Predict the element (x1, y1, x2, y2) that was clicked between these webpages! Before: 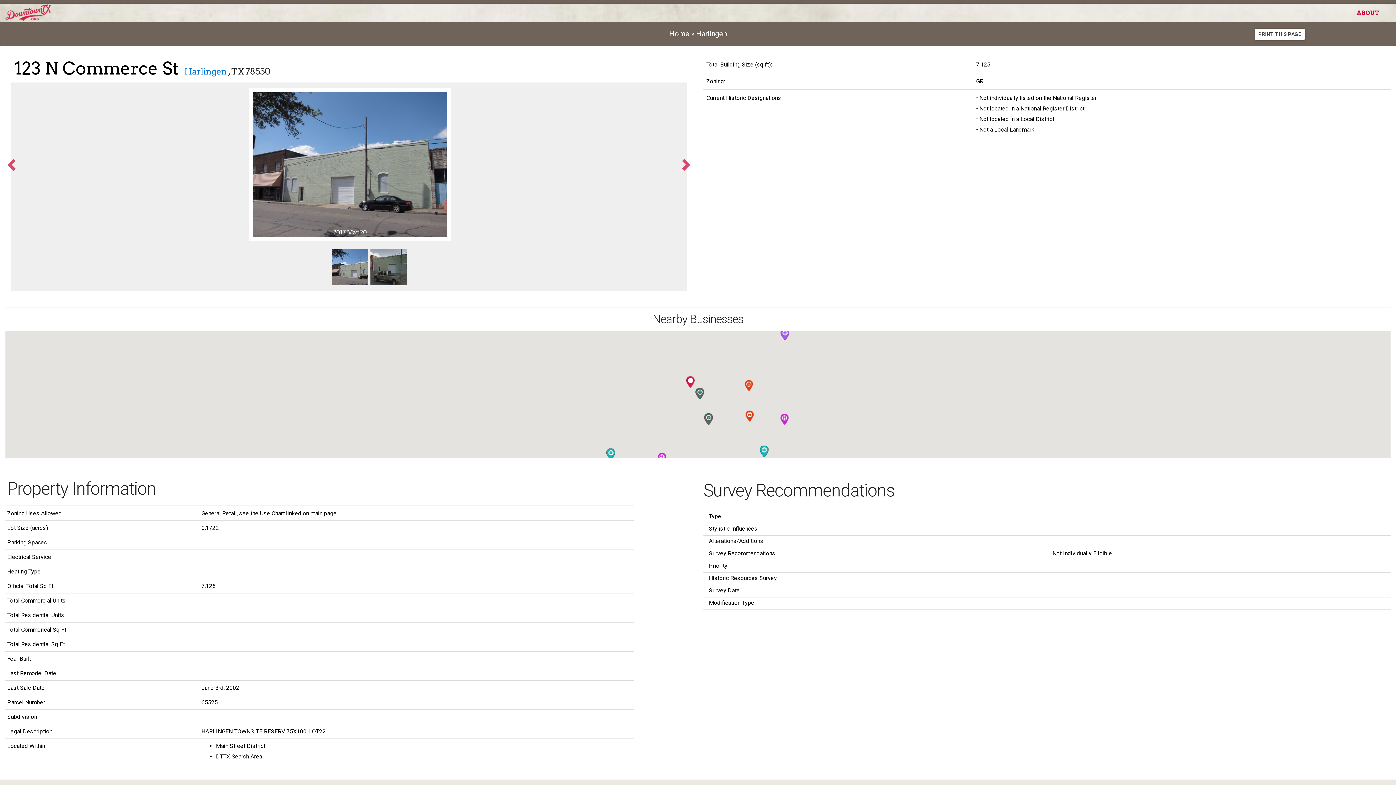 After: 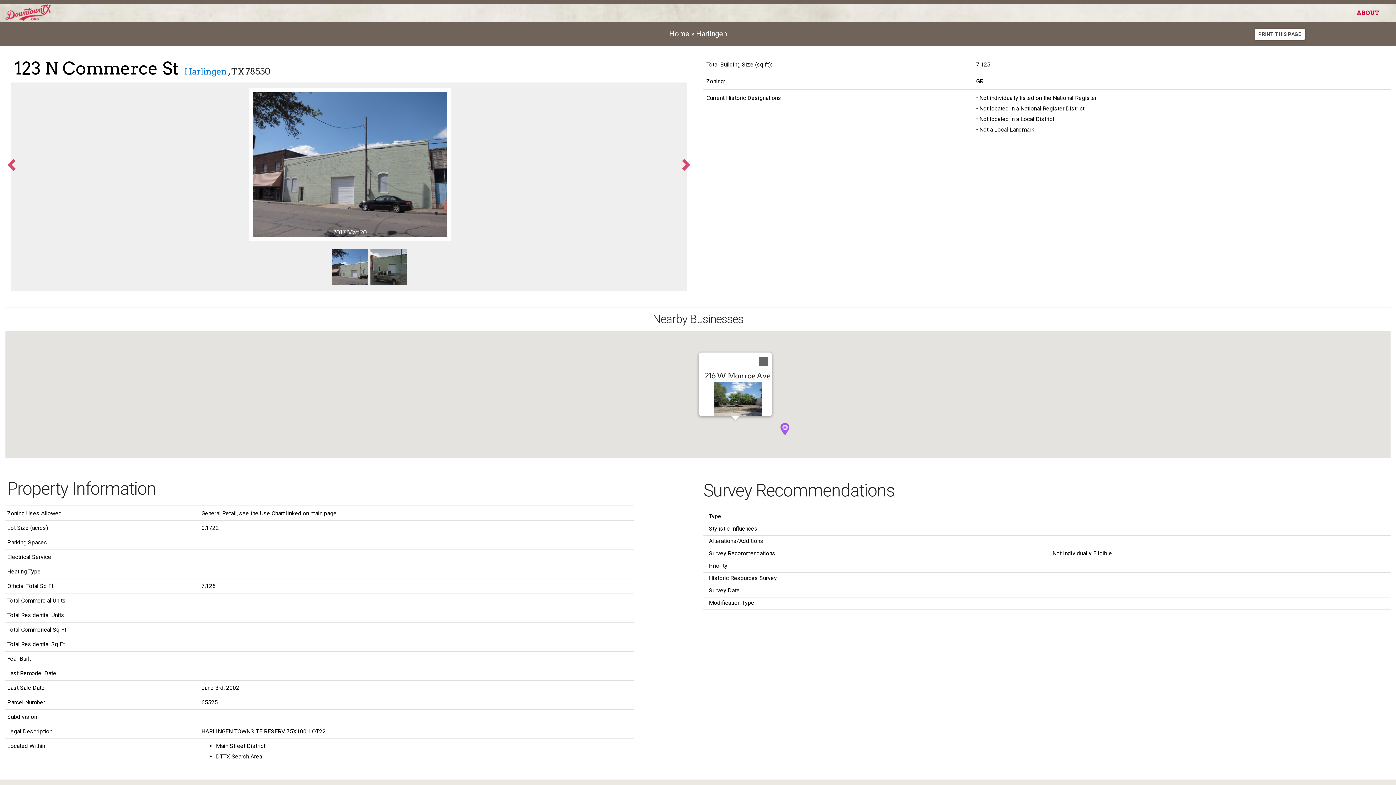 Action: bbox: (729, 325, 741, 341)